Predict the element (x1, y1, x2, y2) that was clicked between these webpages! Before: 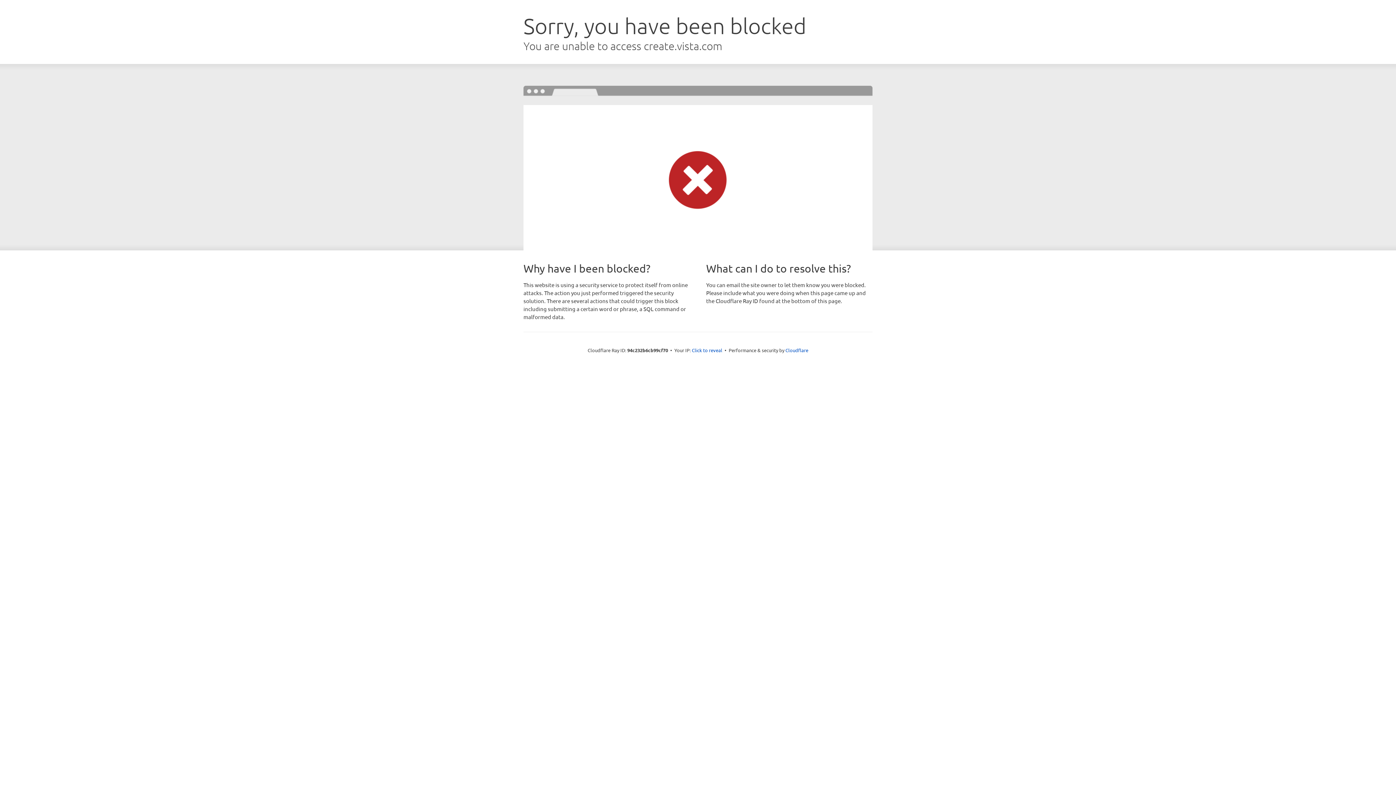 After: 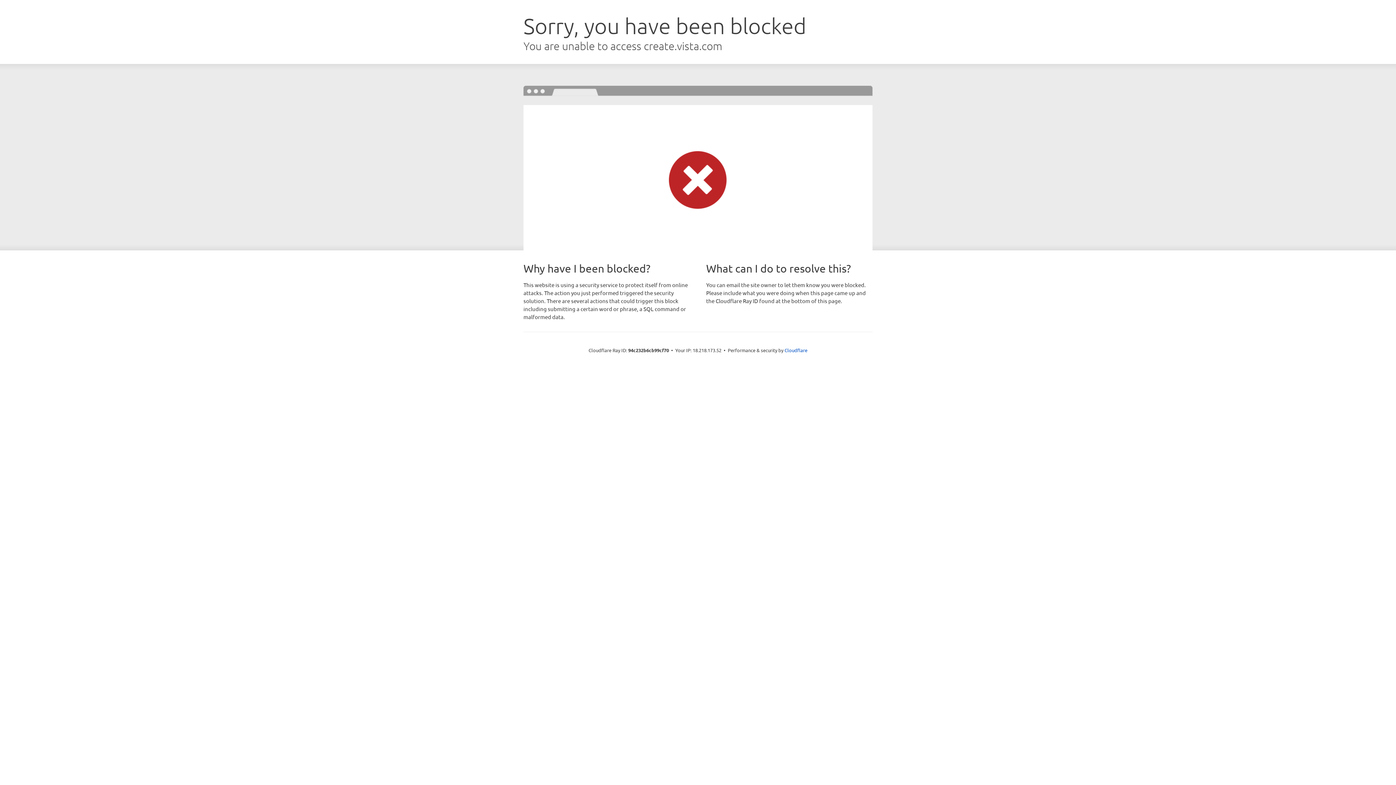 Action: label: Click to reveal bbox: (692, 346, 722, 353)